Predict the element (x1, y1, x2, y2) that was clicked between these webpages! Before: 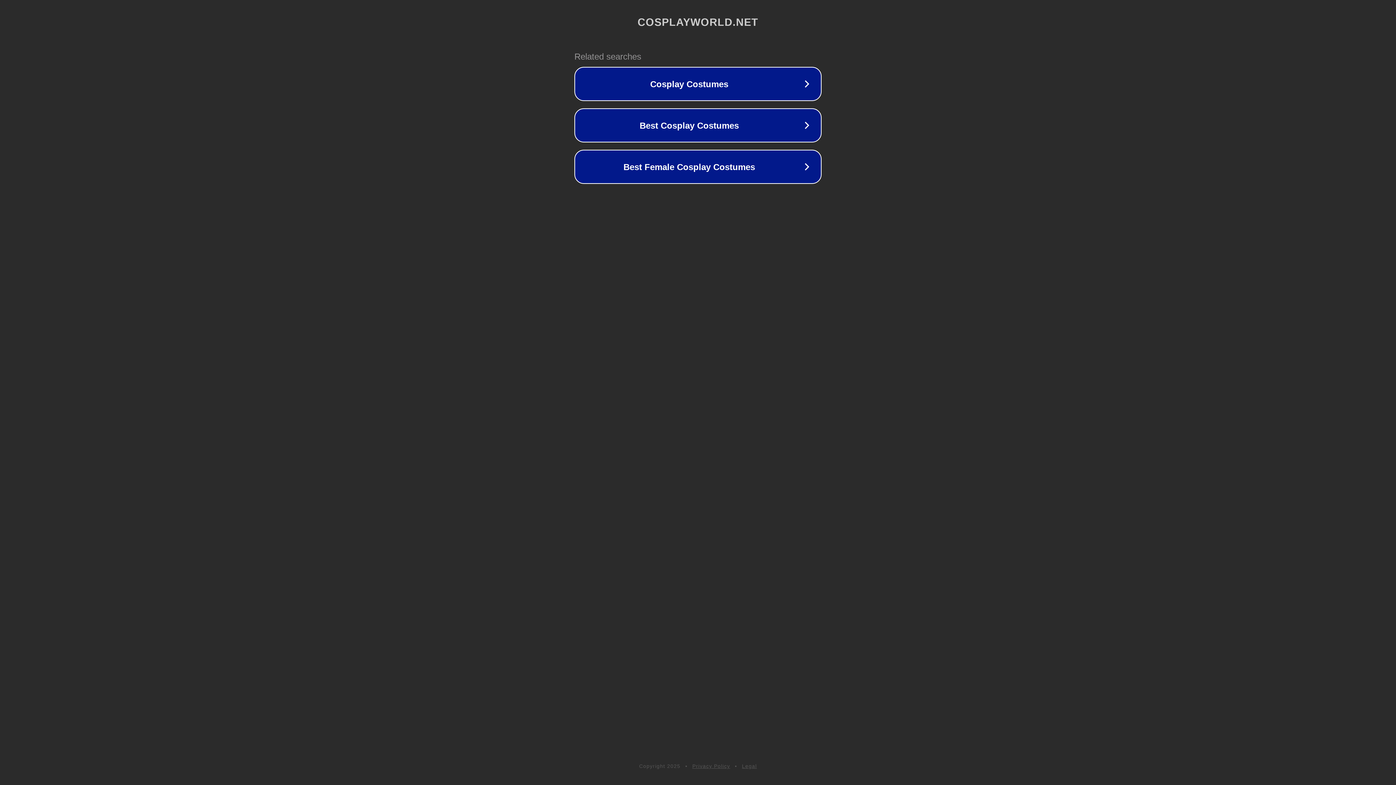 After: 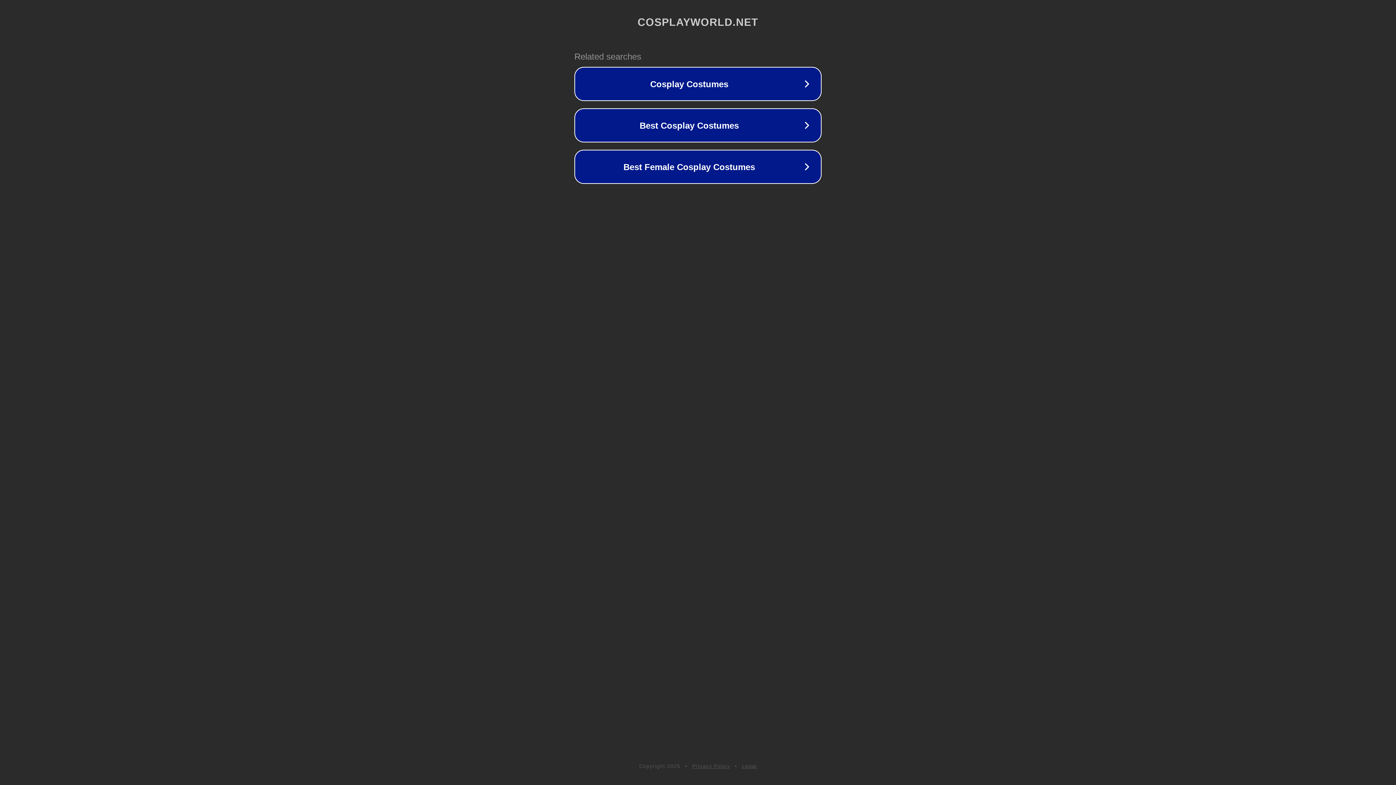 Action: label: Legal bbox: (742, 763, 757, 769)